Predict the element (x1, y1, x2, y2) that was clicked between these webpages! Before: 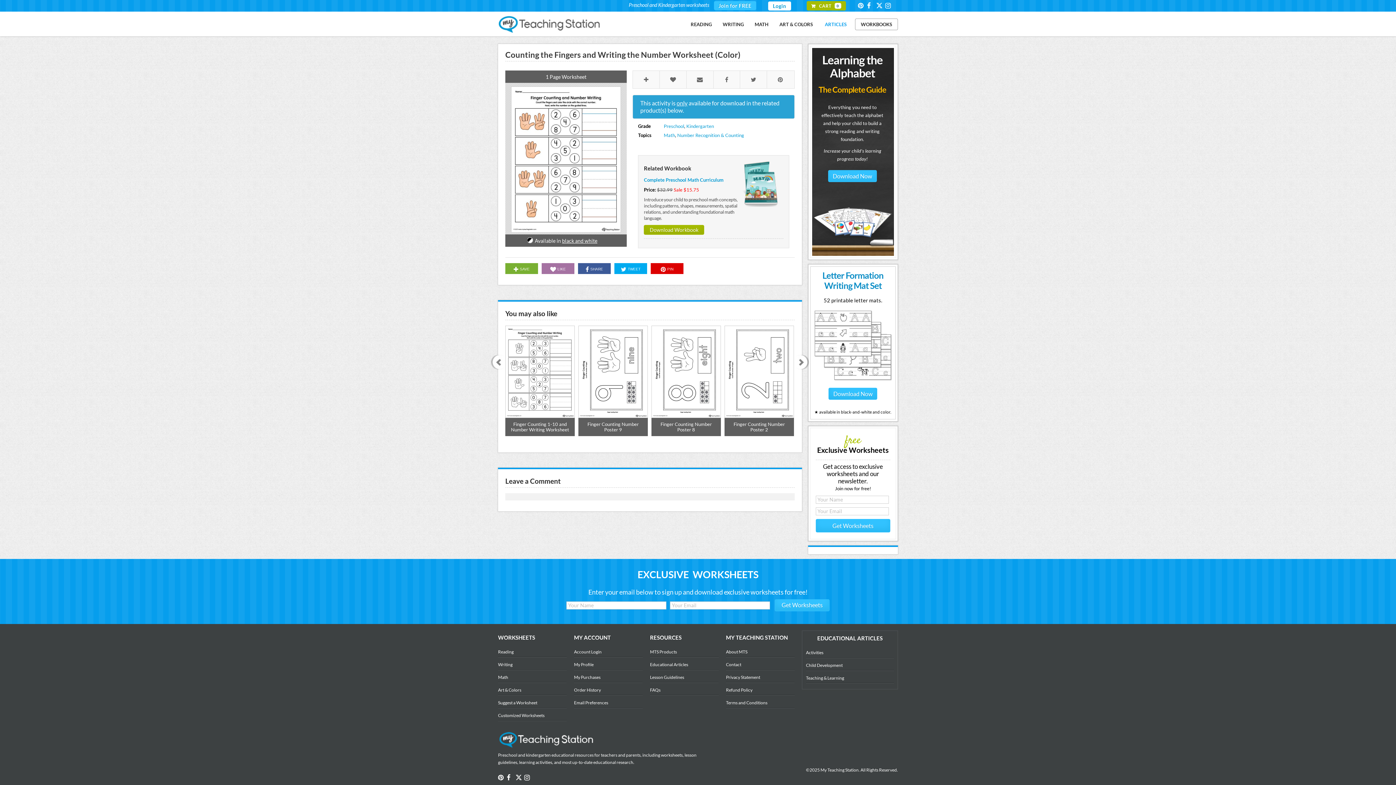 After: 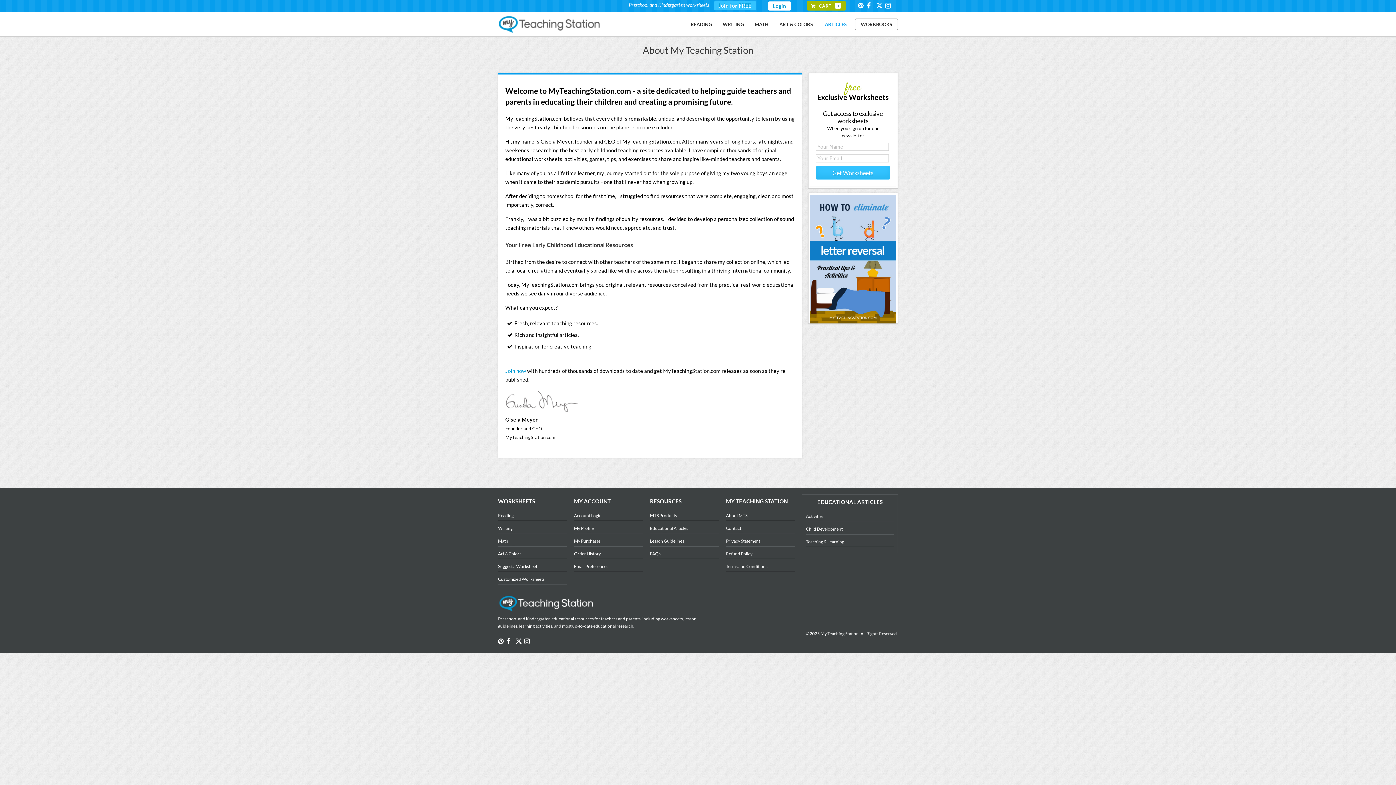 Action: bbox: (726, 649, 747, 654) label: About MTS